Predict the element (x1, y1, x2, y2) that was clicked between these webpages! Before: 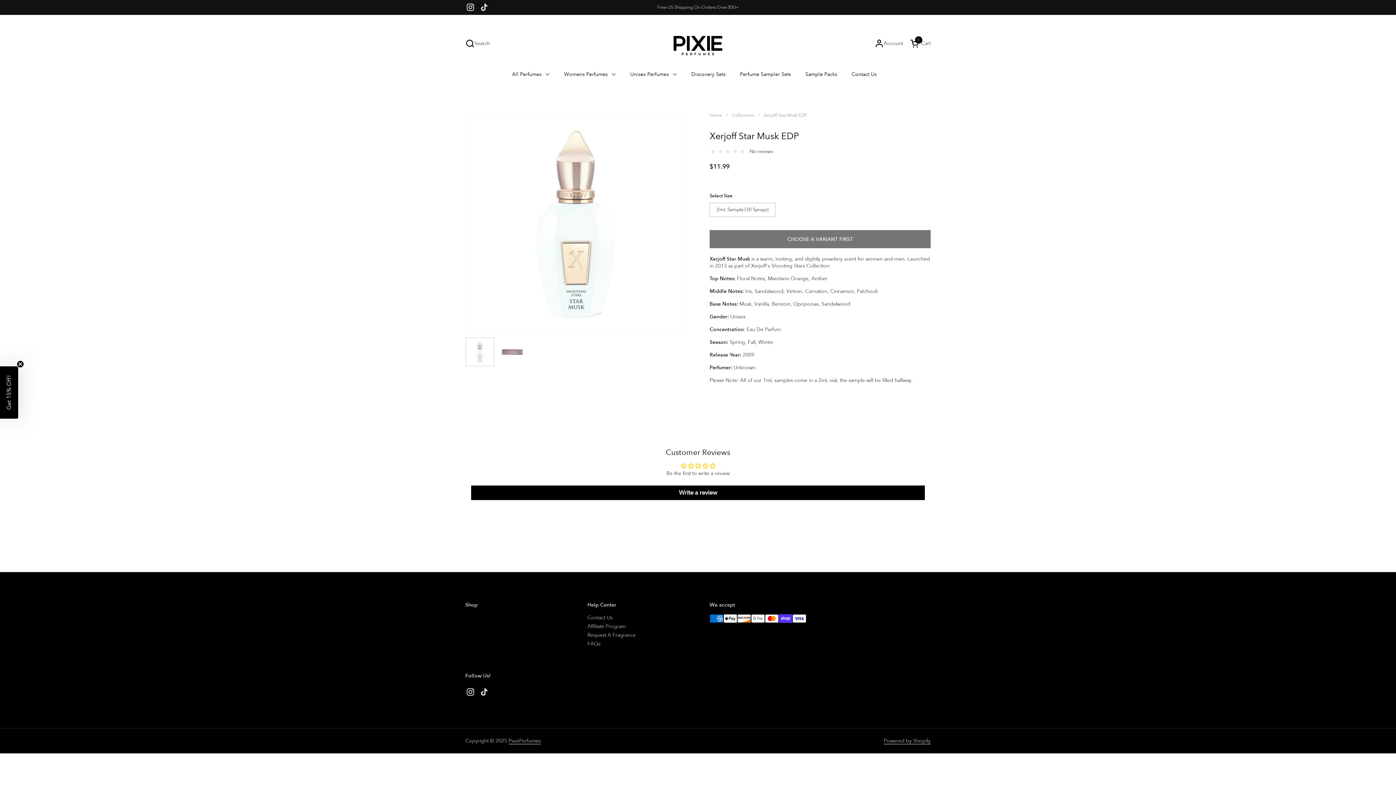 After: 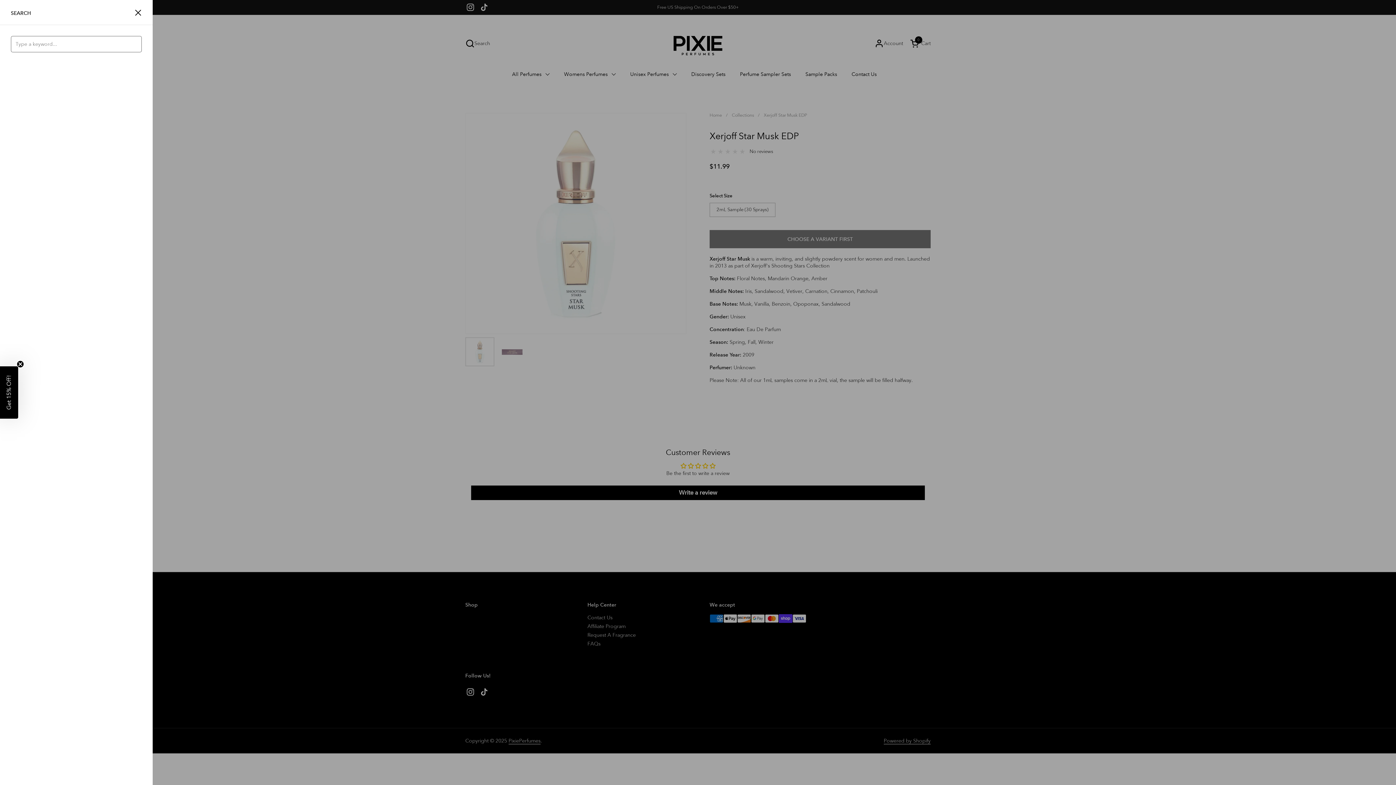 Action: label: Search bbox: (465, 38, 490, 47)